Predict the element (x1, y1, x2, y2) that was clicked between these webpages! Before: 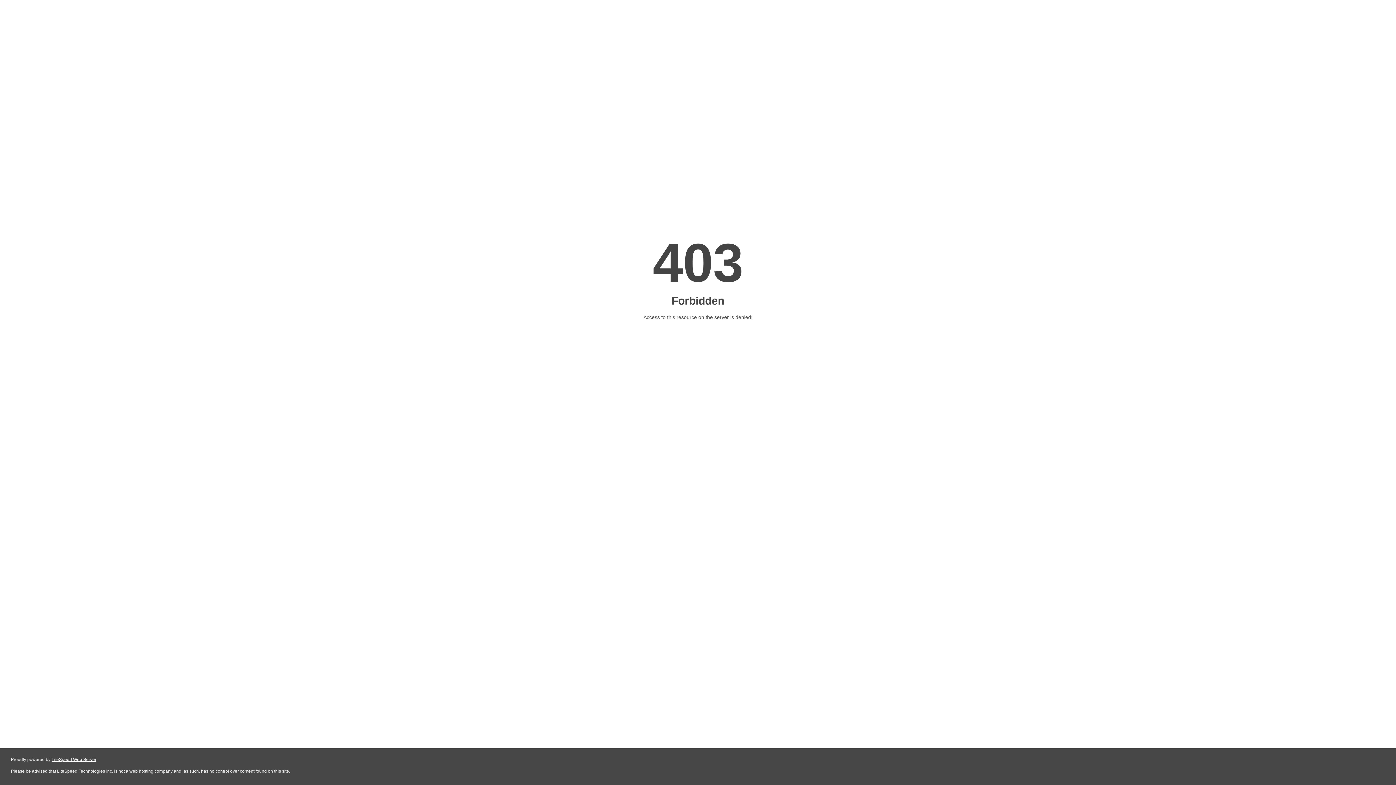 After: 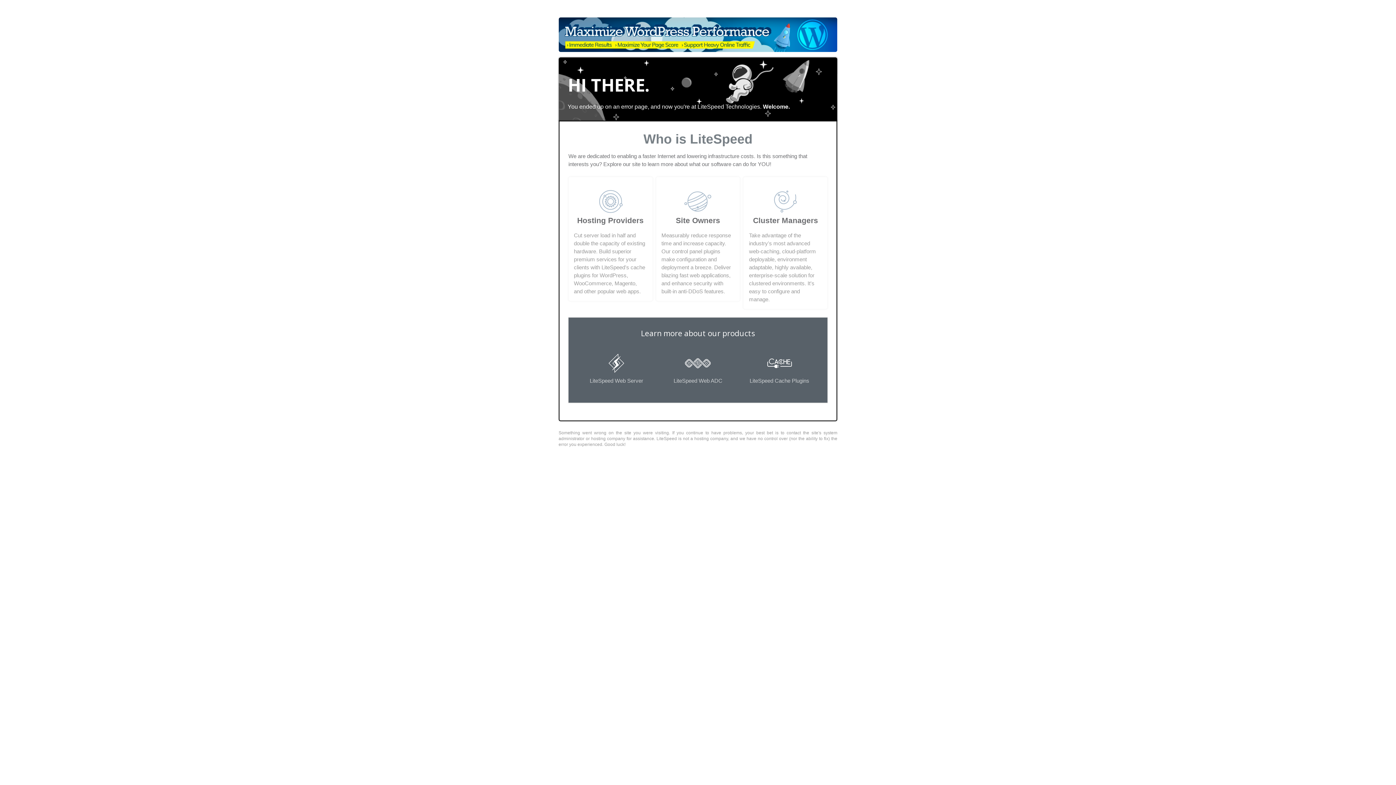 Action: label: LiteSpeed Web Server bbox: (51, 757, 96, 762)